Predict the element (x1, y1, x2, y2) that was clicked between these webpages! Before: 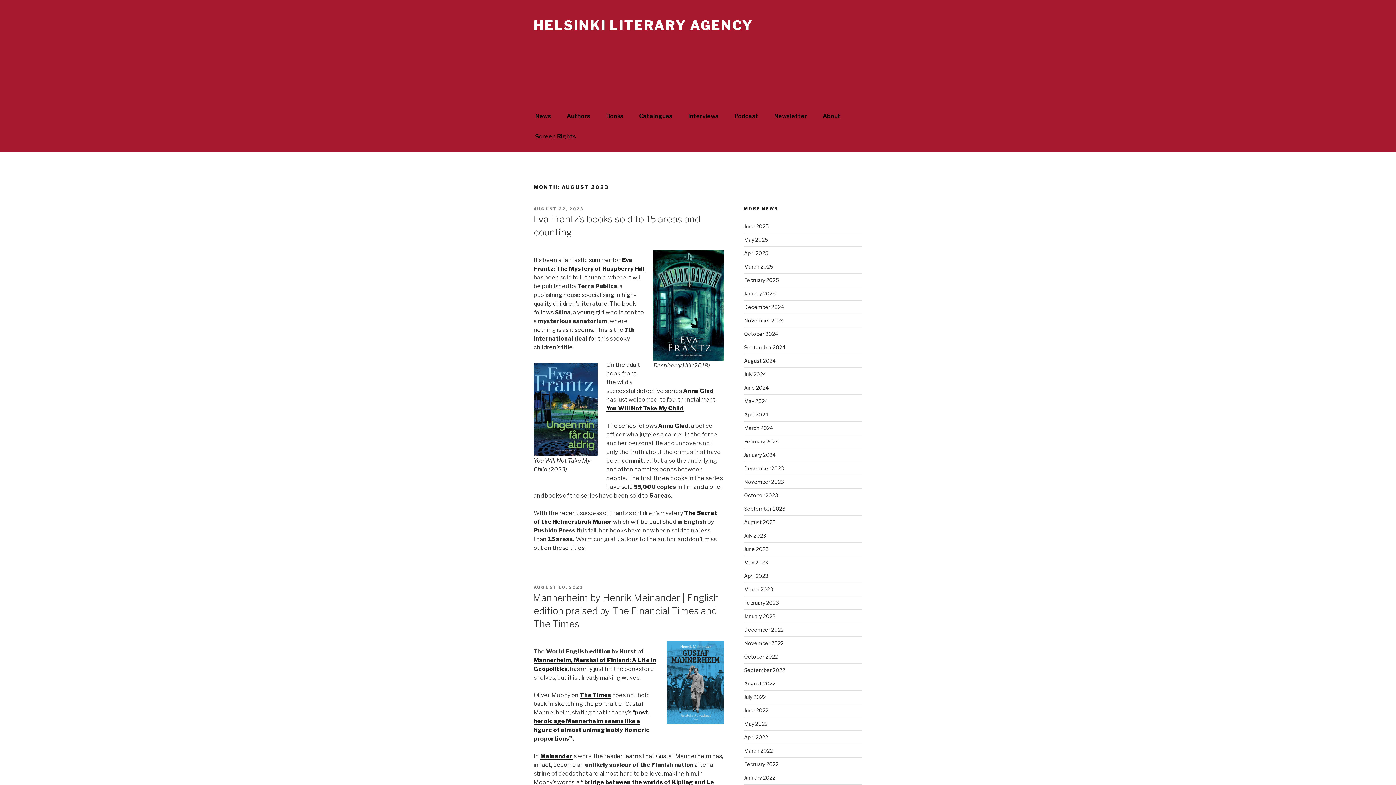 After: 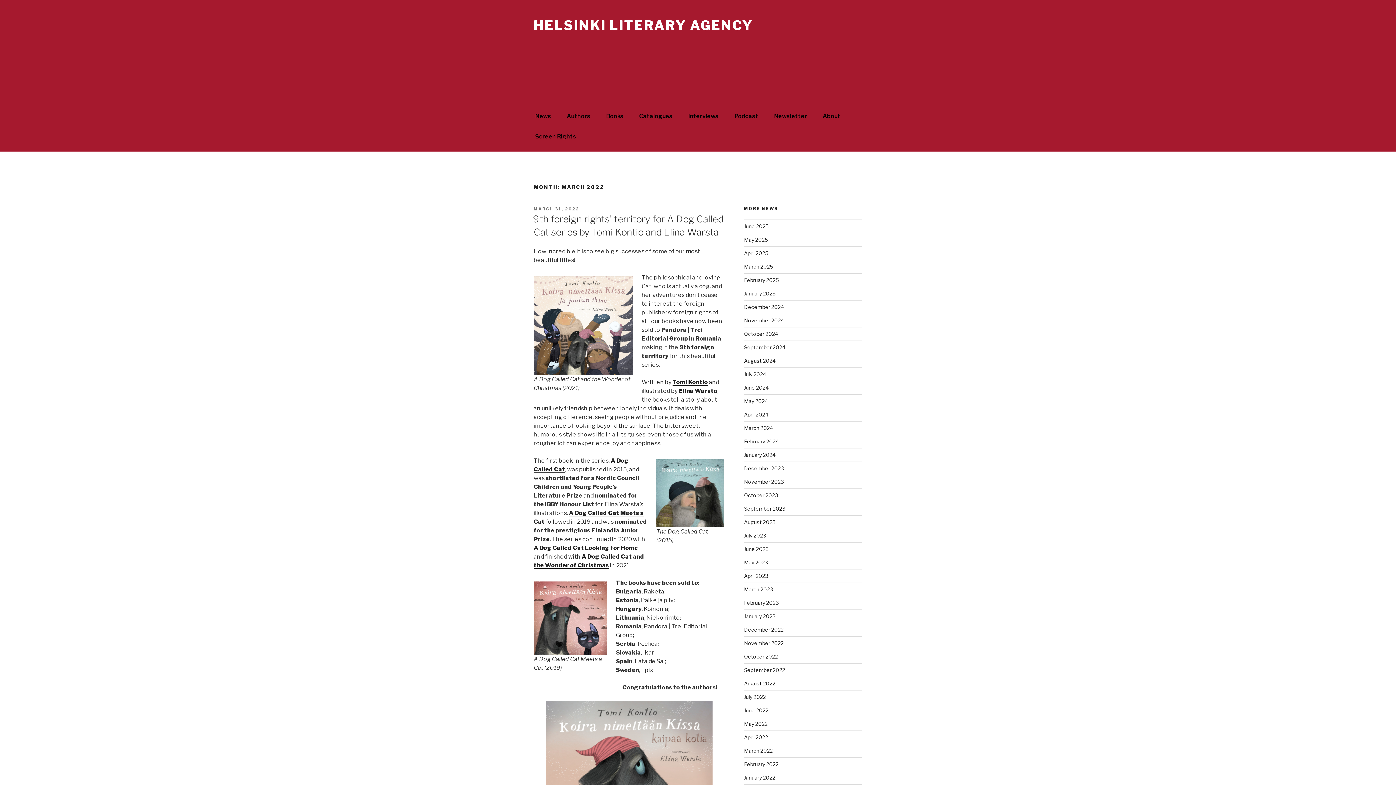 Action: label: March 2022 bbox: (744, 747, 772, 754)